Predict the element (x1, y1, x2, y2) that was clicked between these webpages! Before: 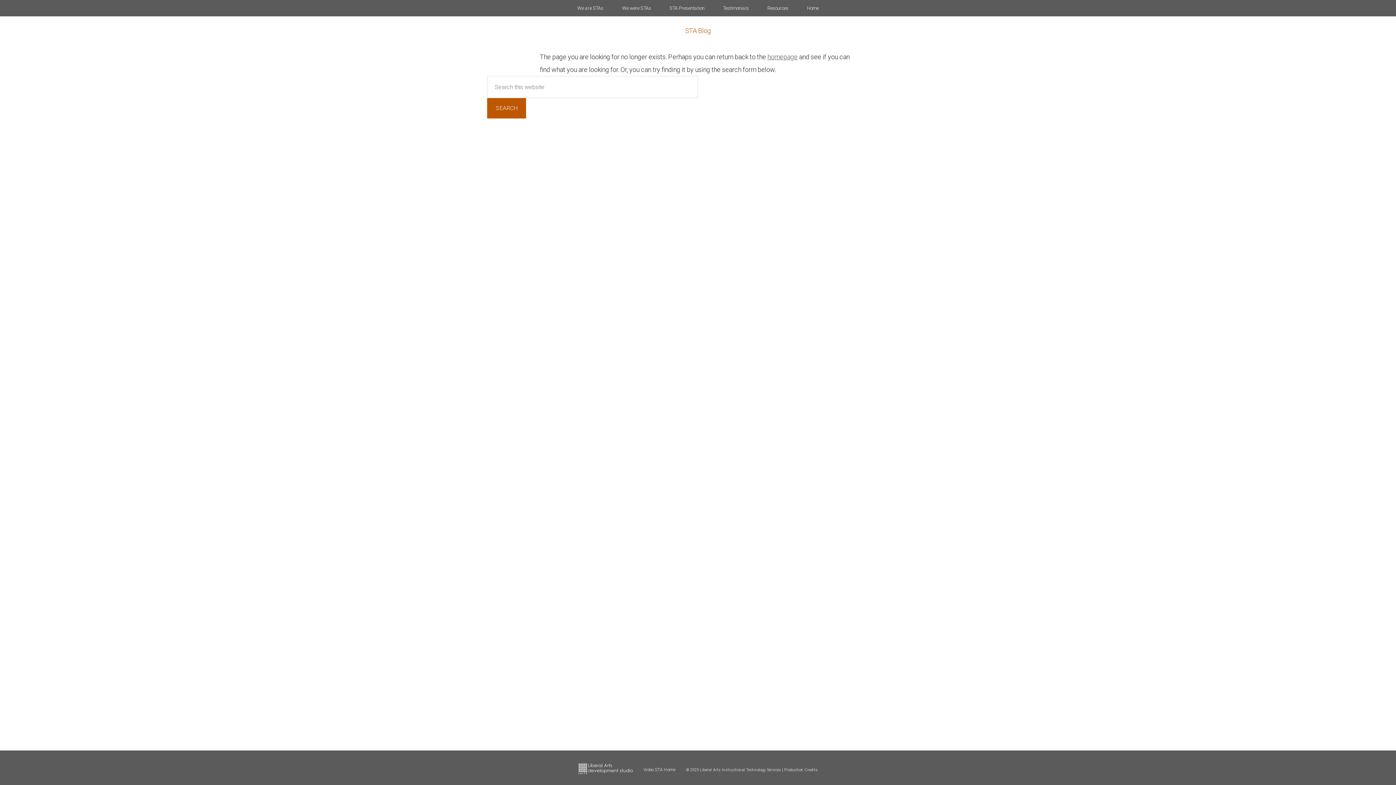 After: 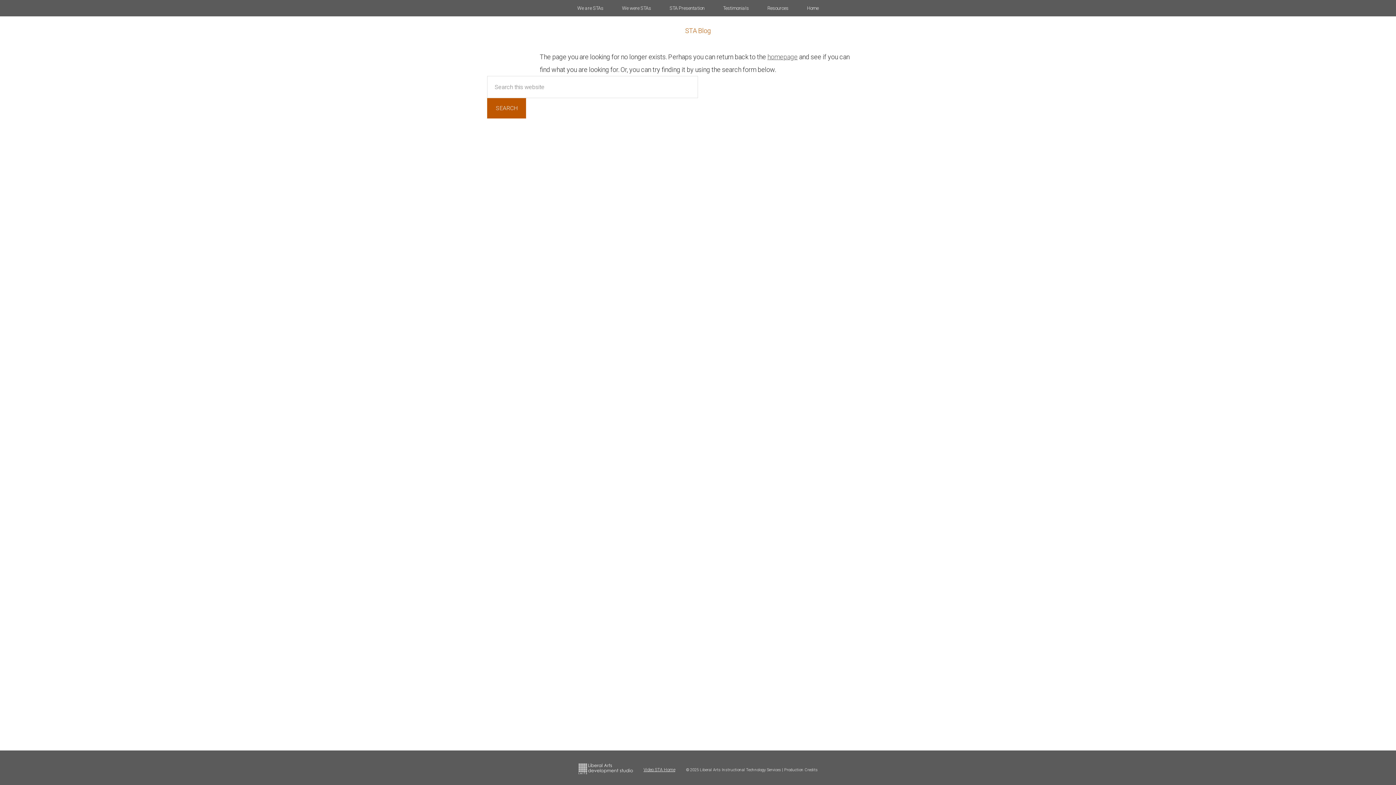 Action: bbox: (643, 767, 675, 772) label: Video STA Home